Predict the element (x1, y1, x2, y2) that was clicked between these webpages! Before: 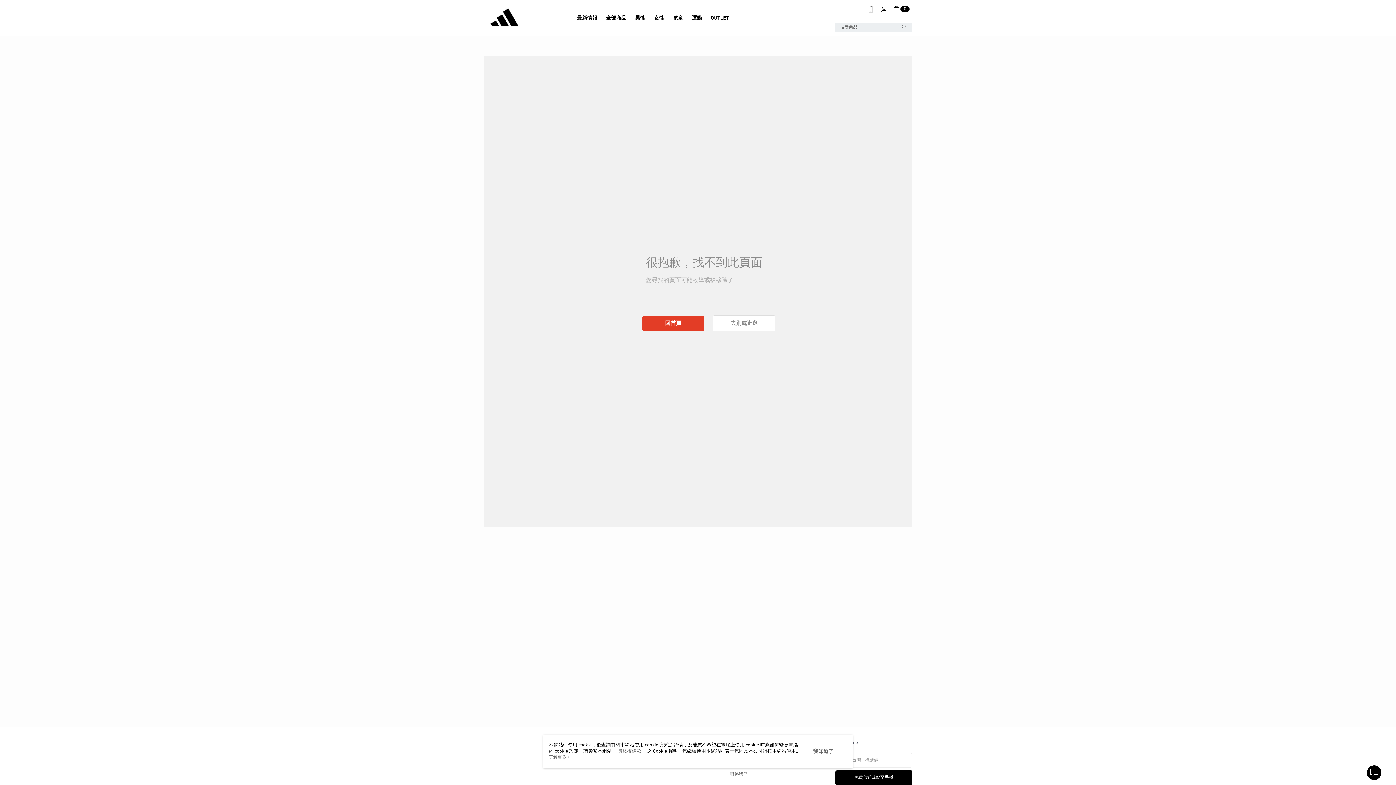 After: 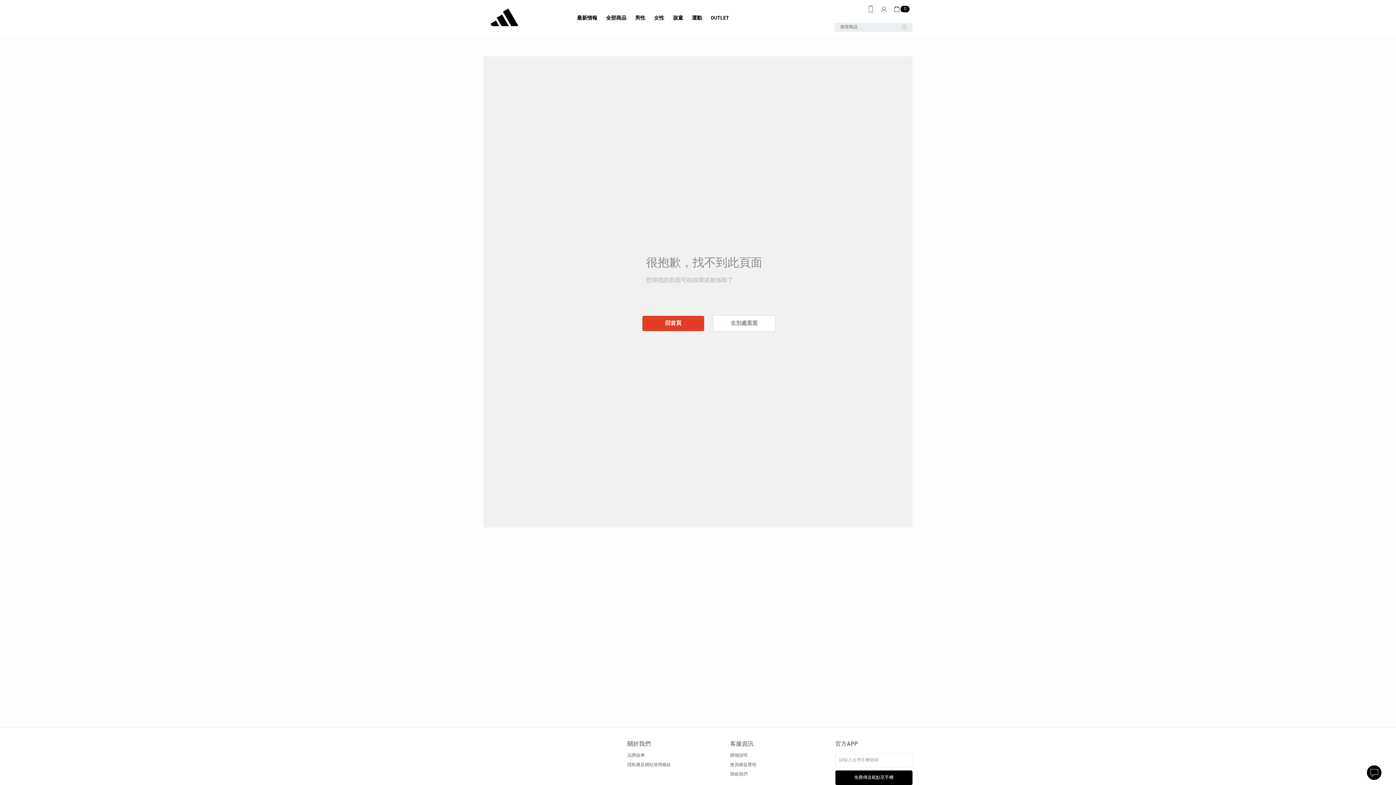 Action: label: 我知道了 bbox: (813, 748, 833, 755)